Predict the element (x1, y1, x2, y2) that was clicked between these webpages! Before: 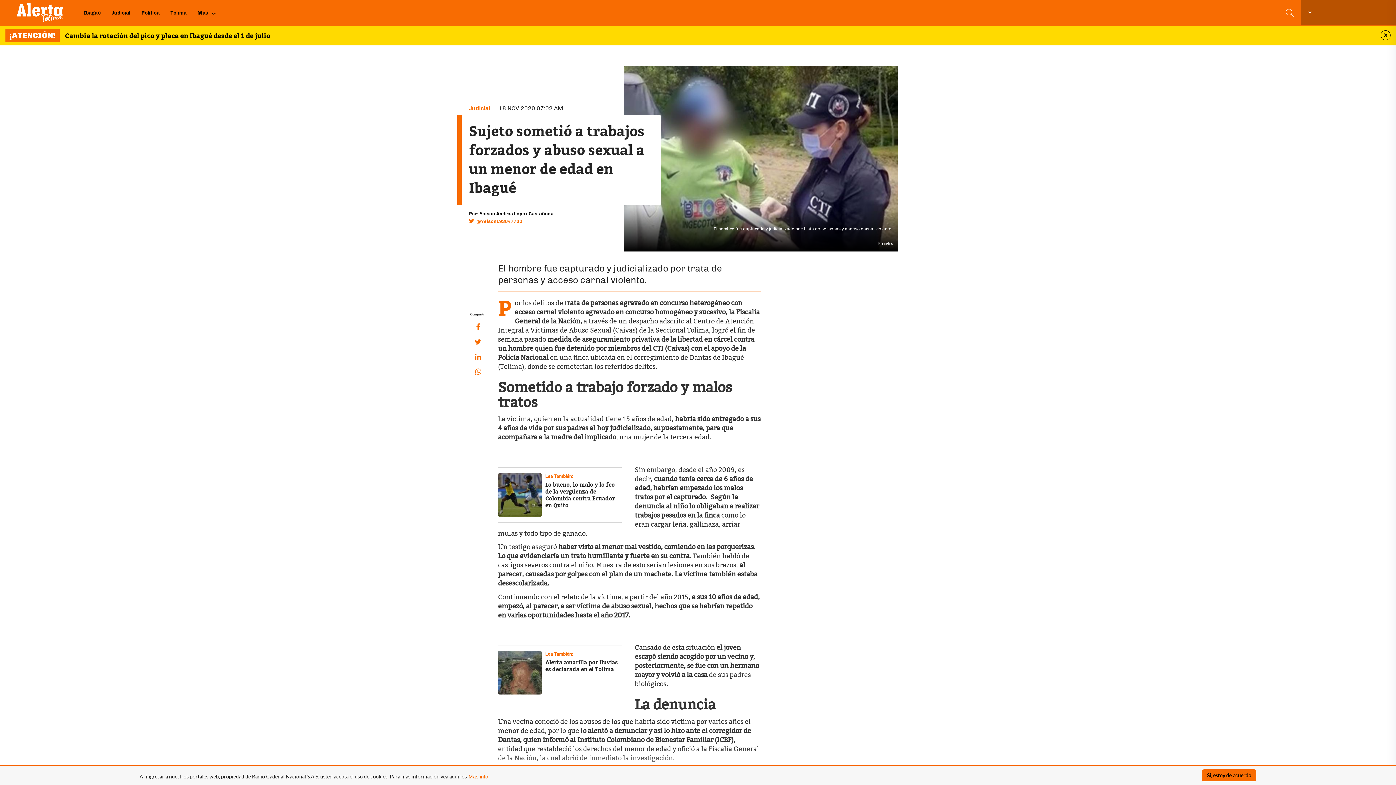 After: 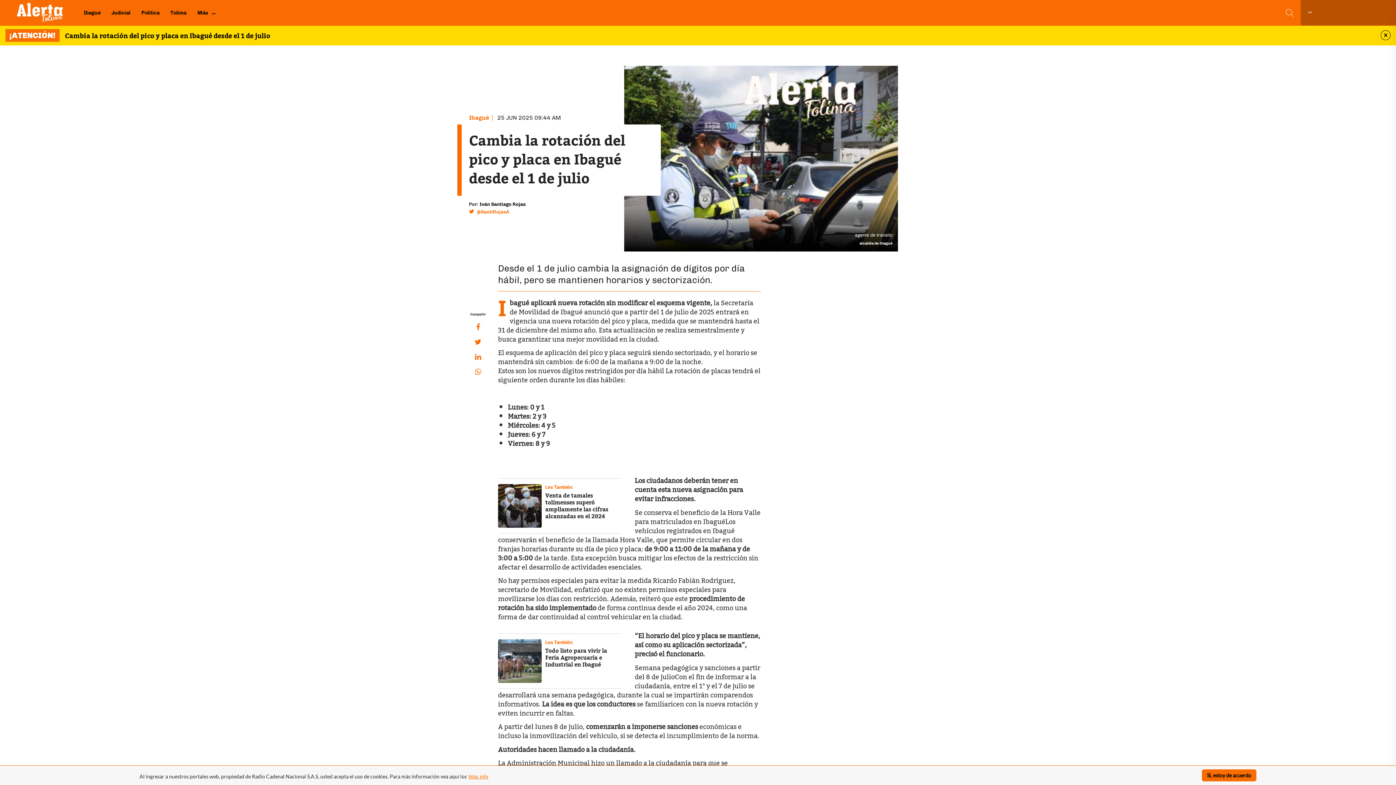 Action: label: Cambia la rotación del pico y placa en Ibagué desde el 1 de julio bbox: (64, 29, 270, 42)